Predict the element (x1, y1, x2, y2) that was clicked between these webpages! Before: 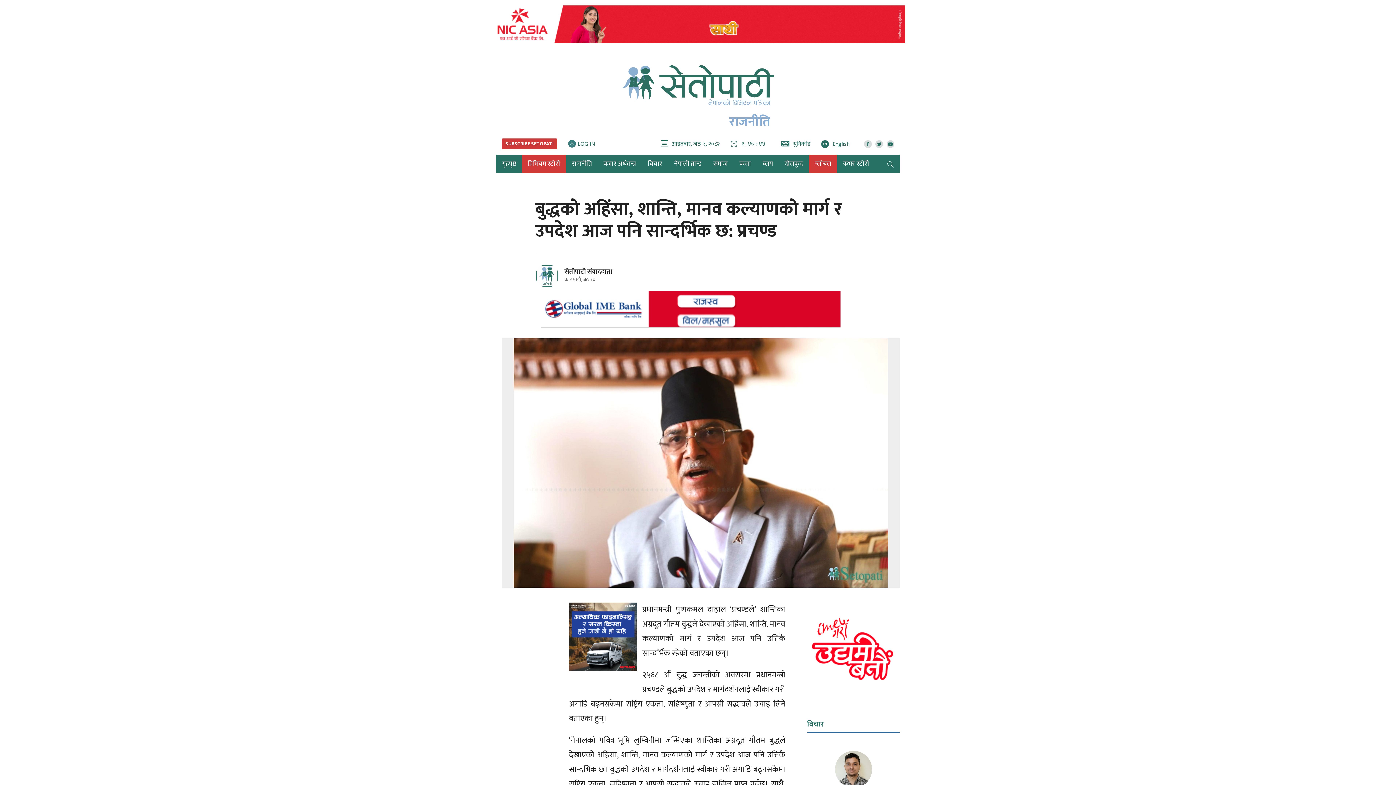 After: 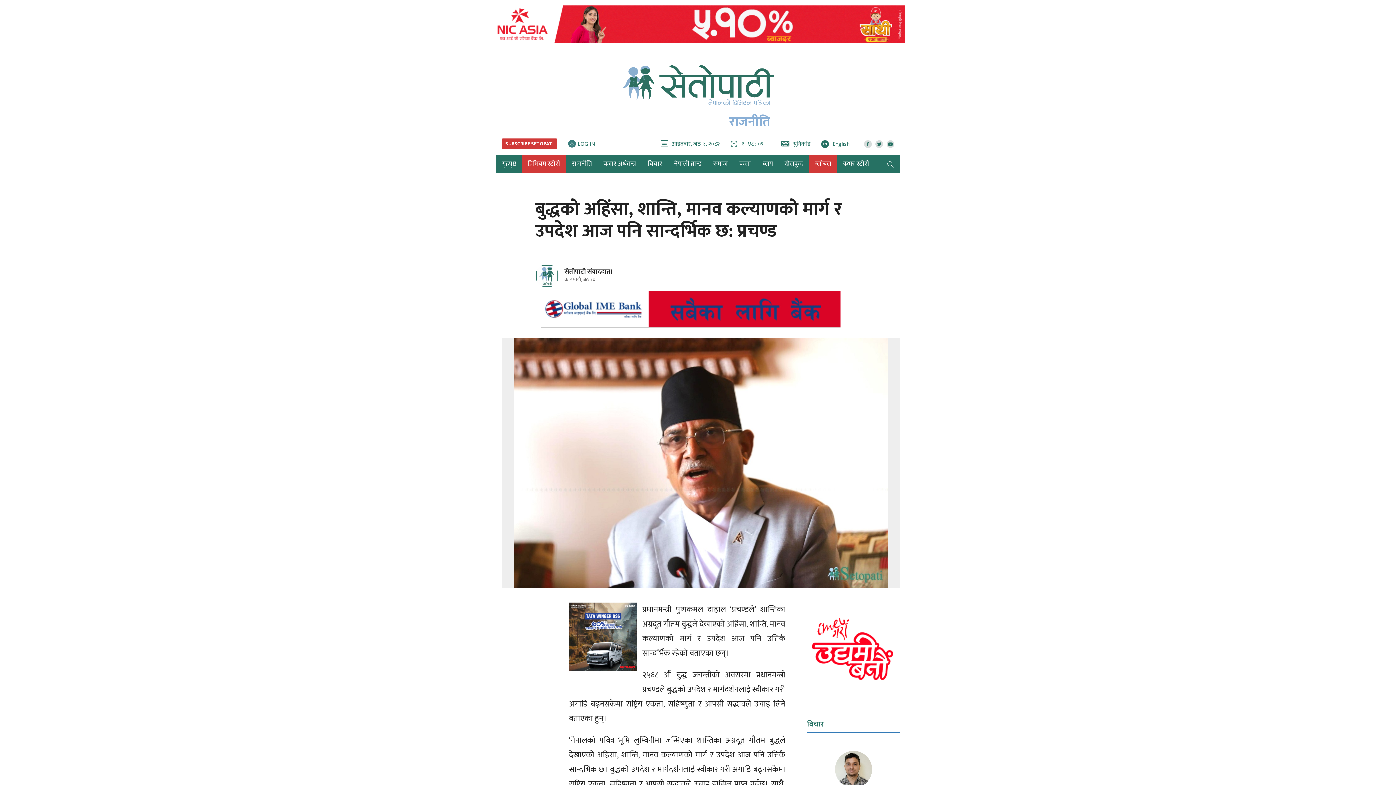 Action: bbox: (886, 140, 894, 148)